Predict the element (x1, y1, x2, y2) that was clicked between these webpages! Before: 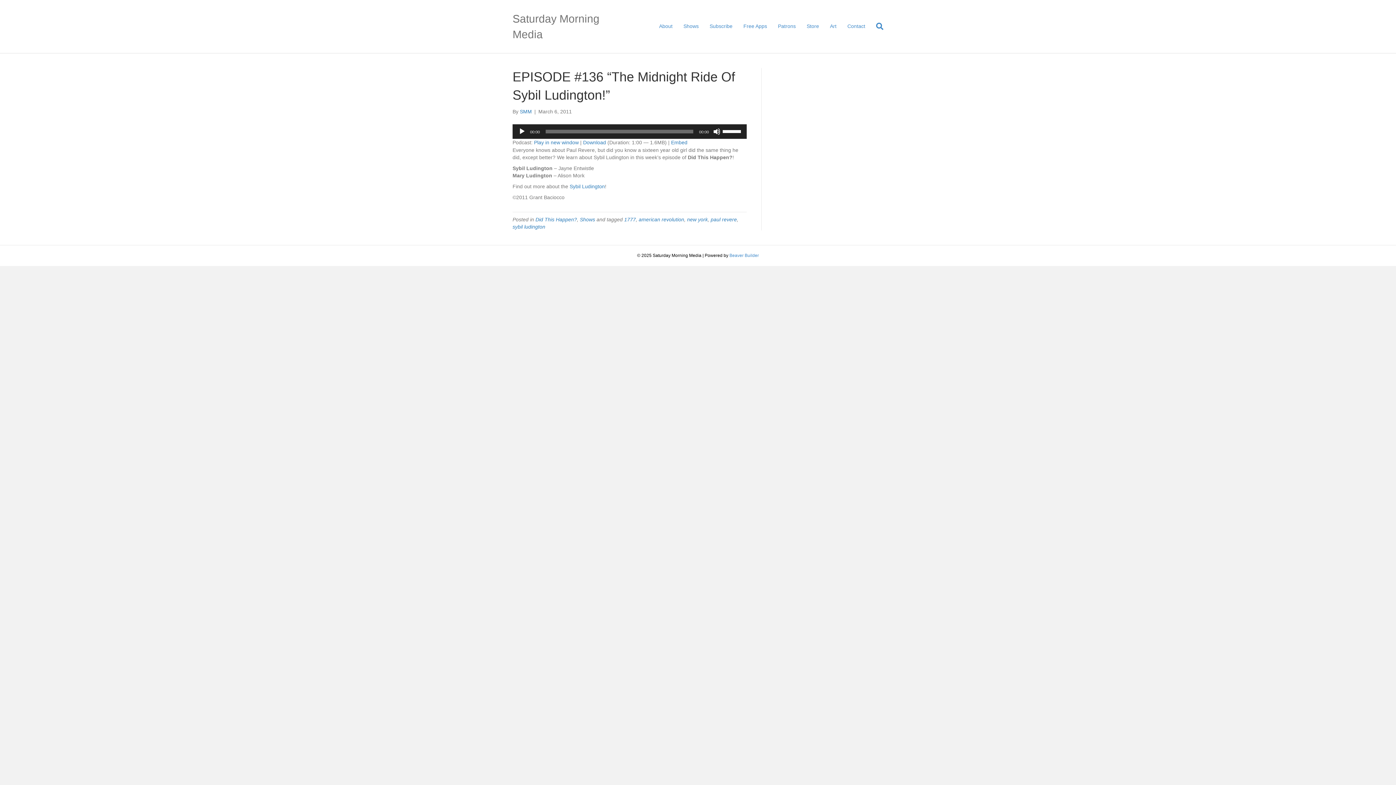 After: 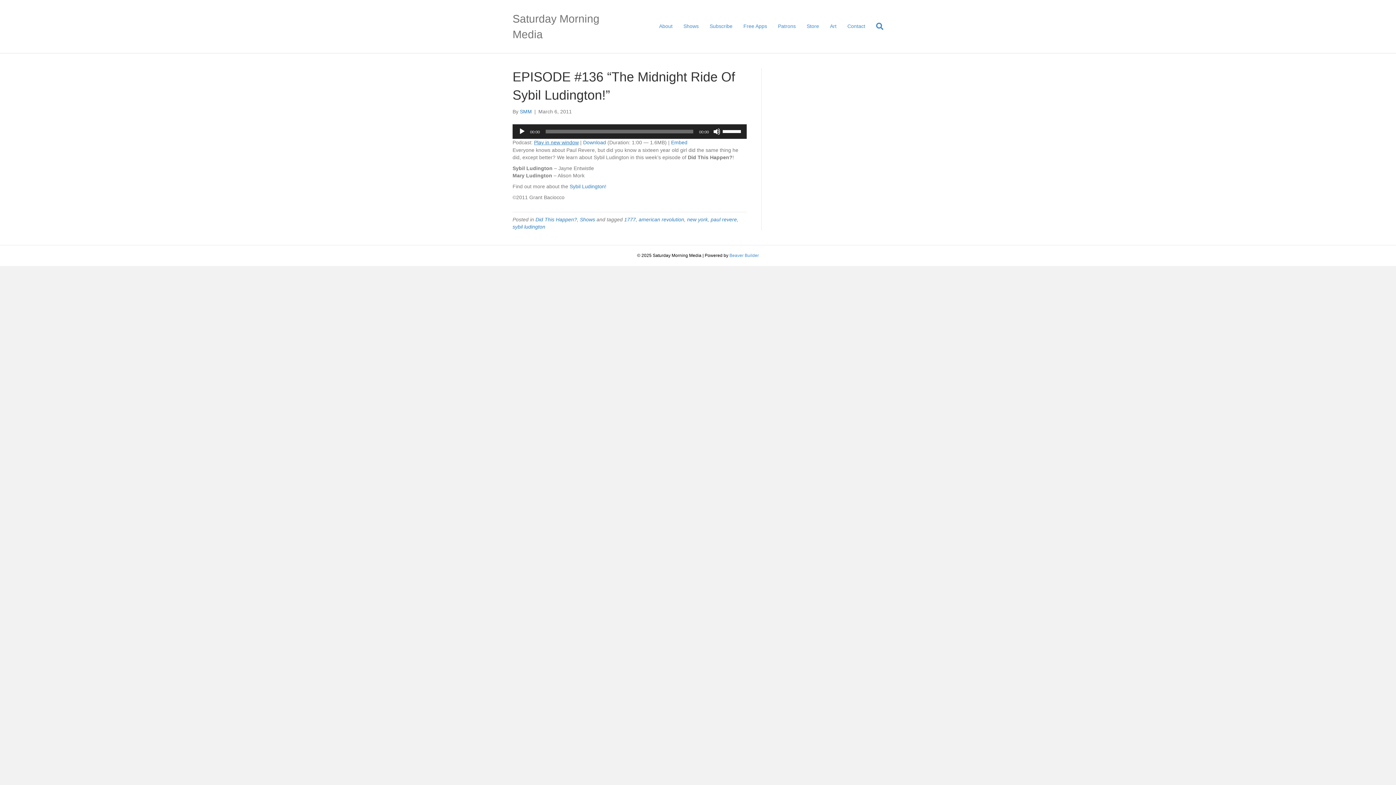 Action: bbox: (534, 139, 578, 145) label: Play in new window